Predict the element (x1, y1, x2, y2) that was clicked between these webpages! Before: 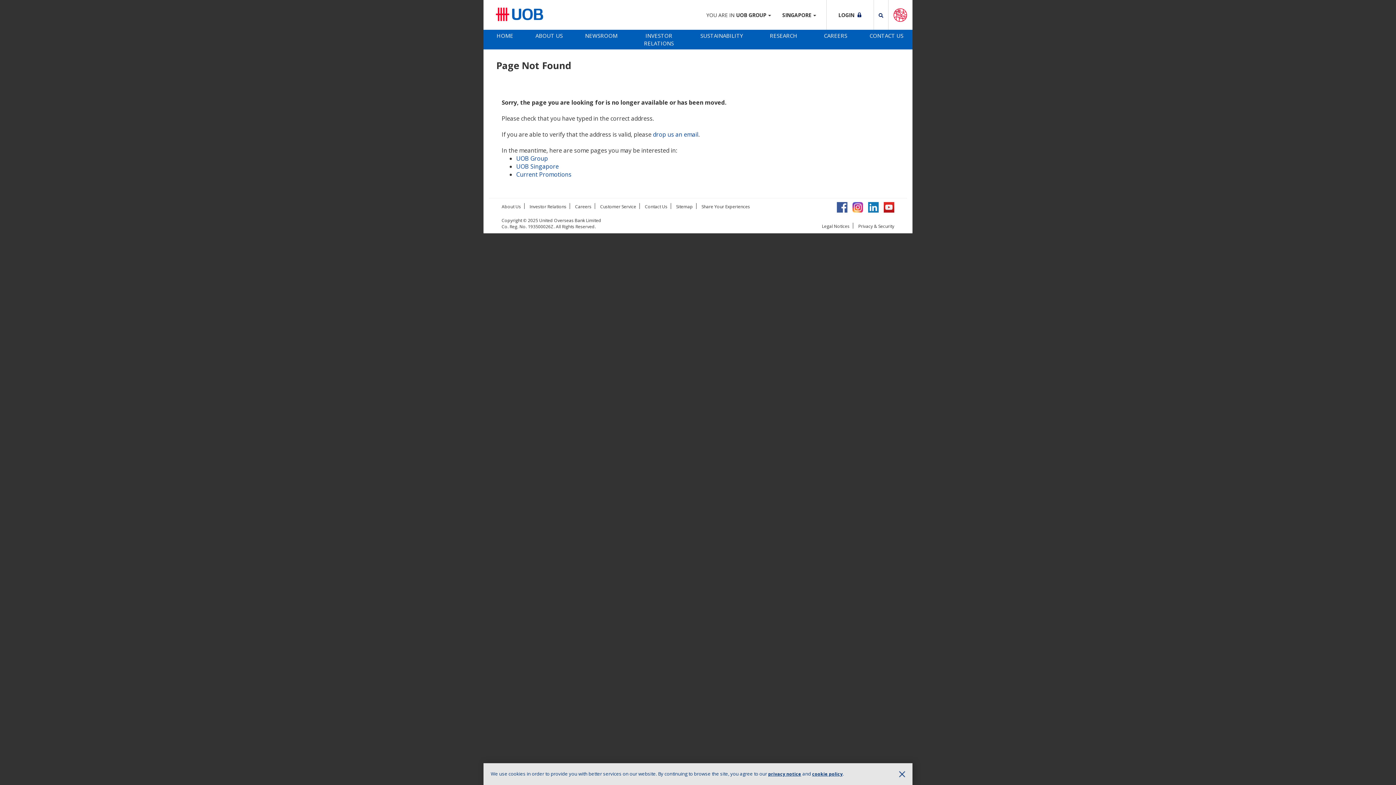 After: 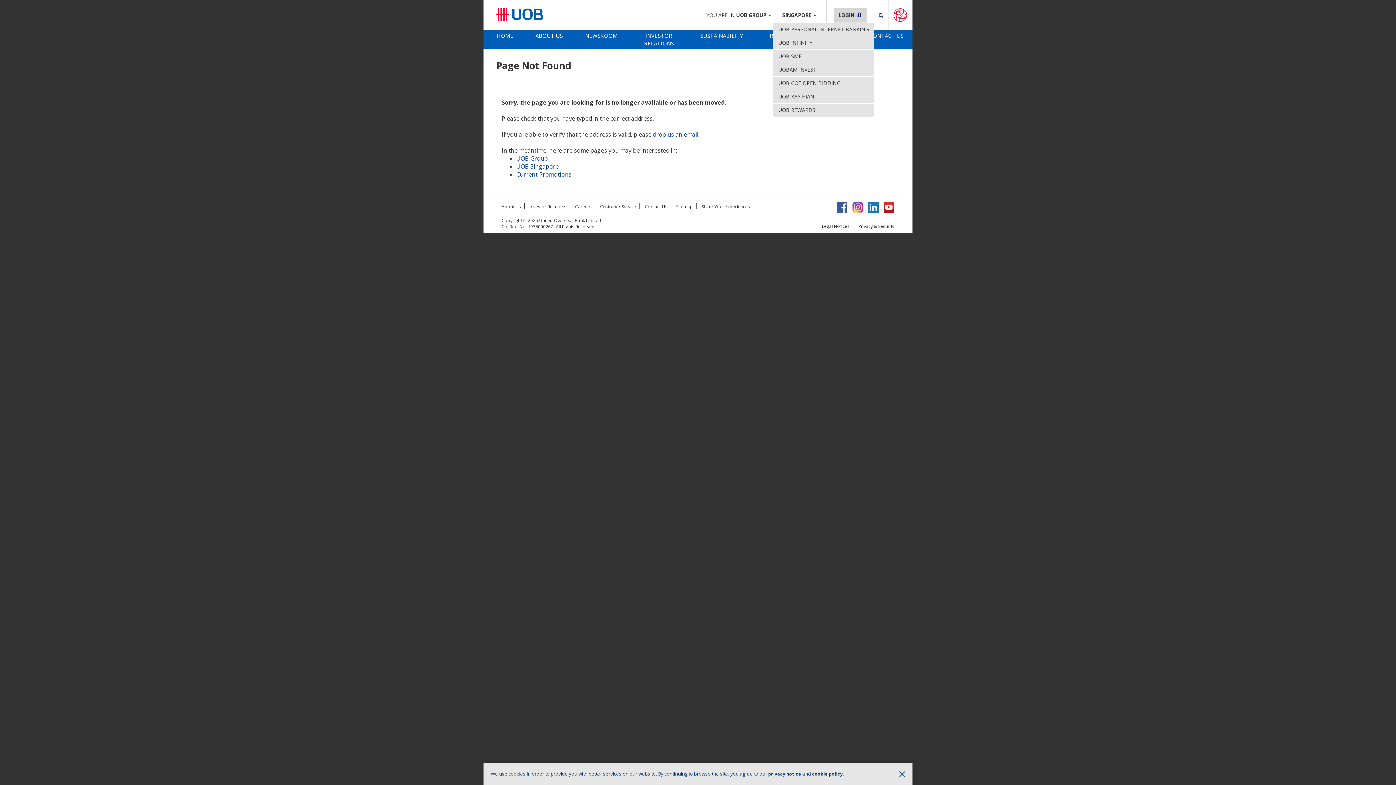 Action: label: LOGIN bbox: (833, 8, 866, 22)